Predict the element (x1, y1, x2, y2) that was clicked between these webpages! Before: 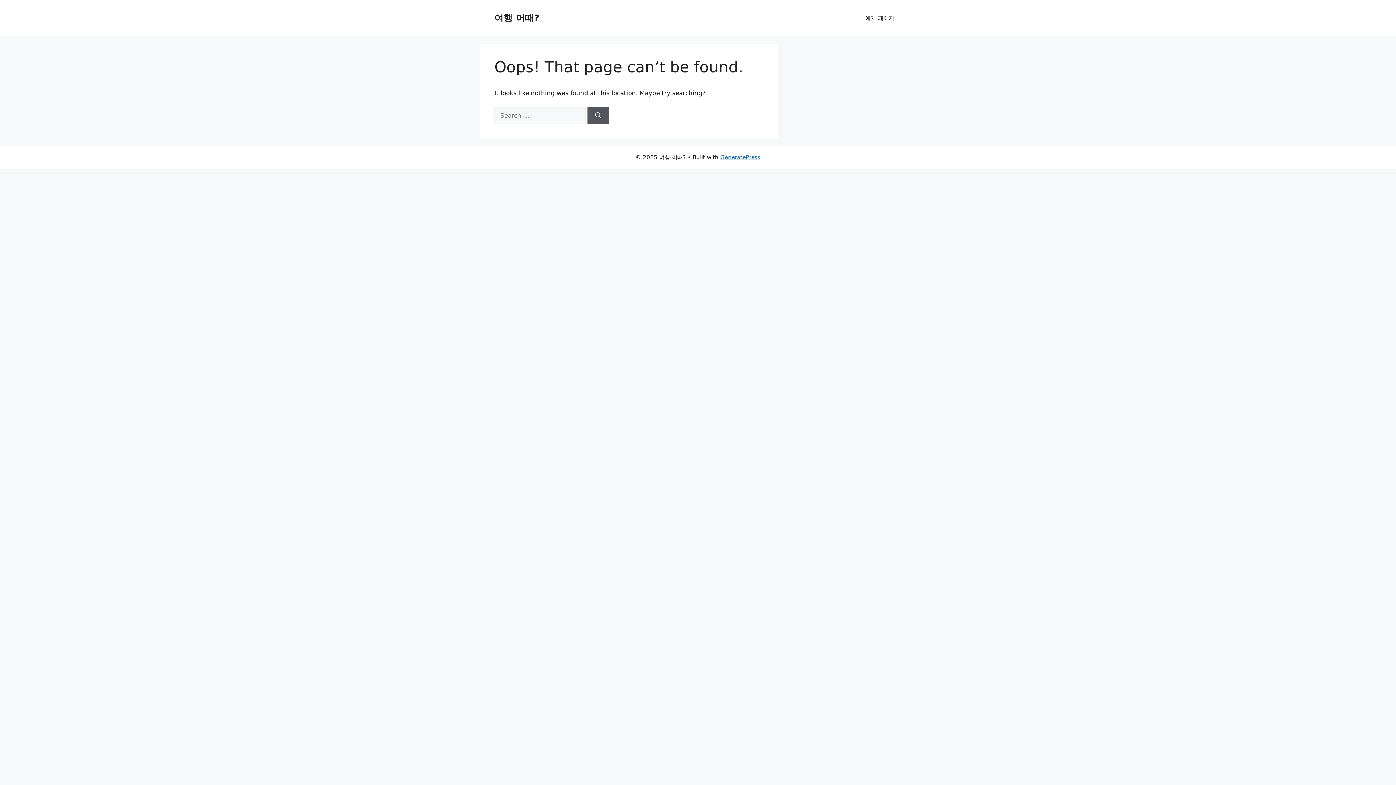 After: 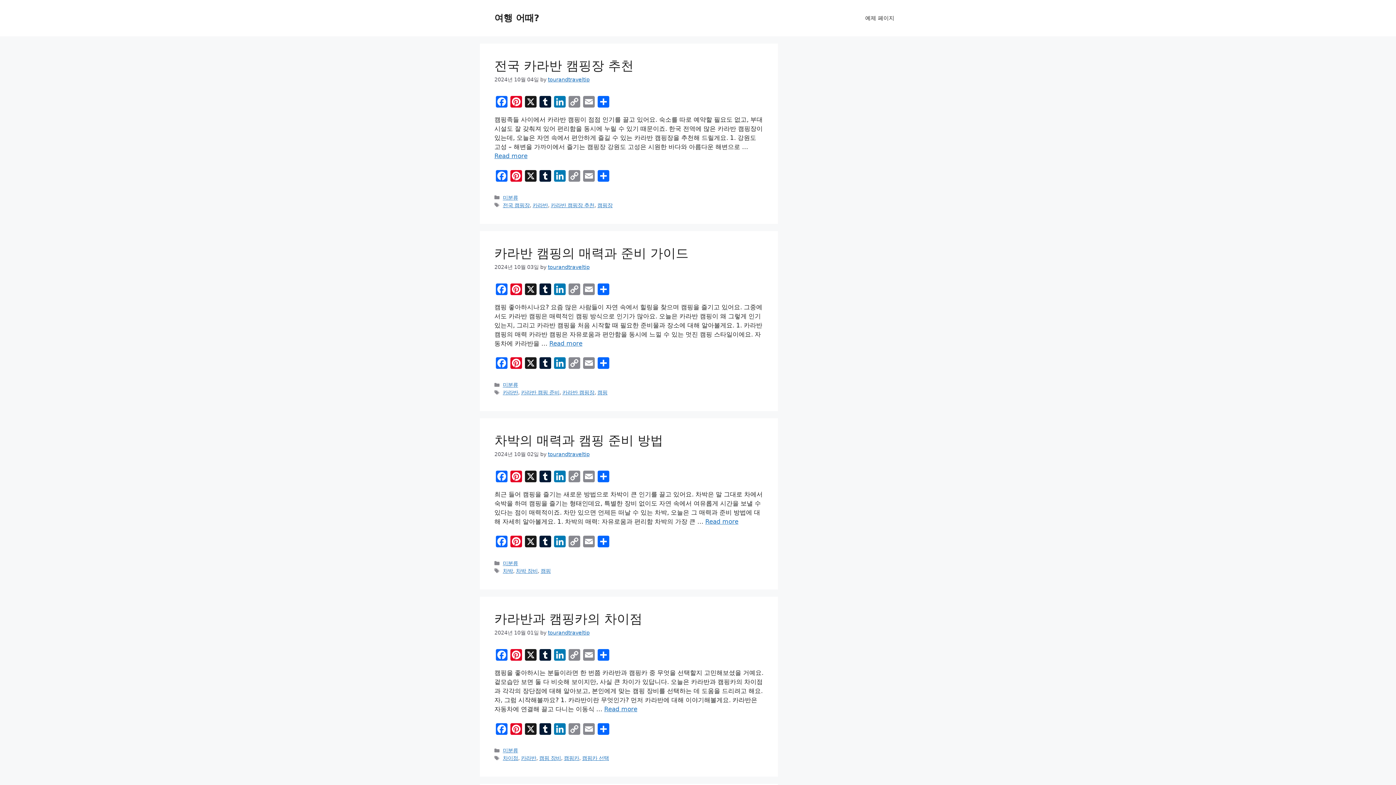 Action: bbox: (494, 12, 539, 23) label: 여행 어때?